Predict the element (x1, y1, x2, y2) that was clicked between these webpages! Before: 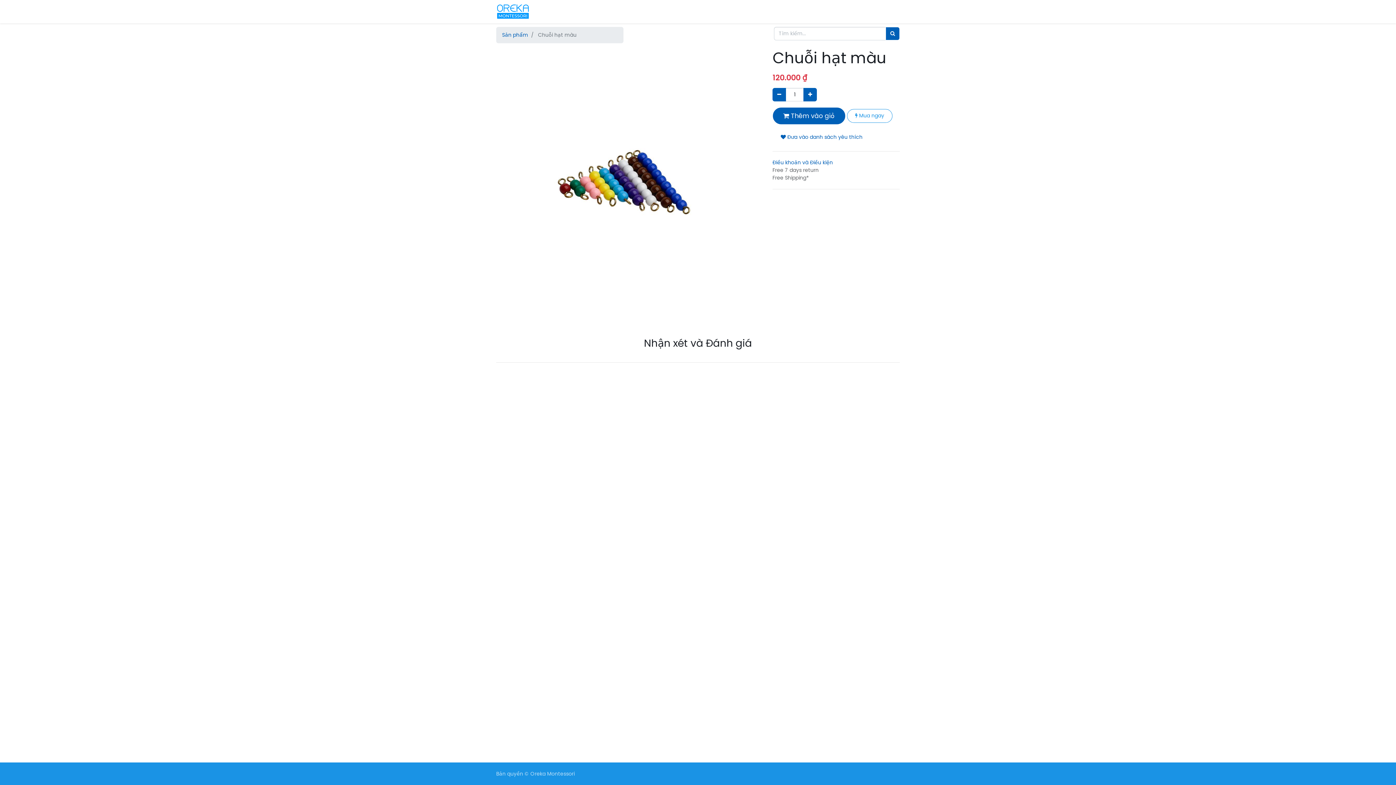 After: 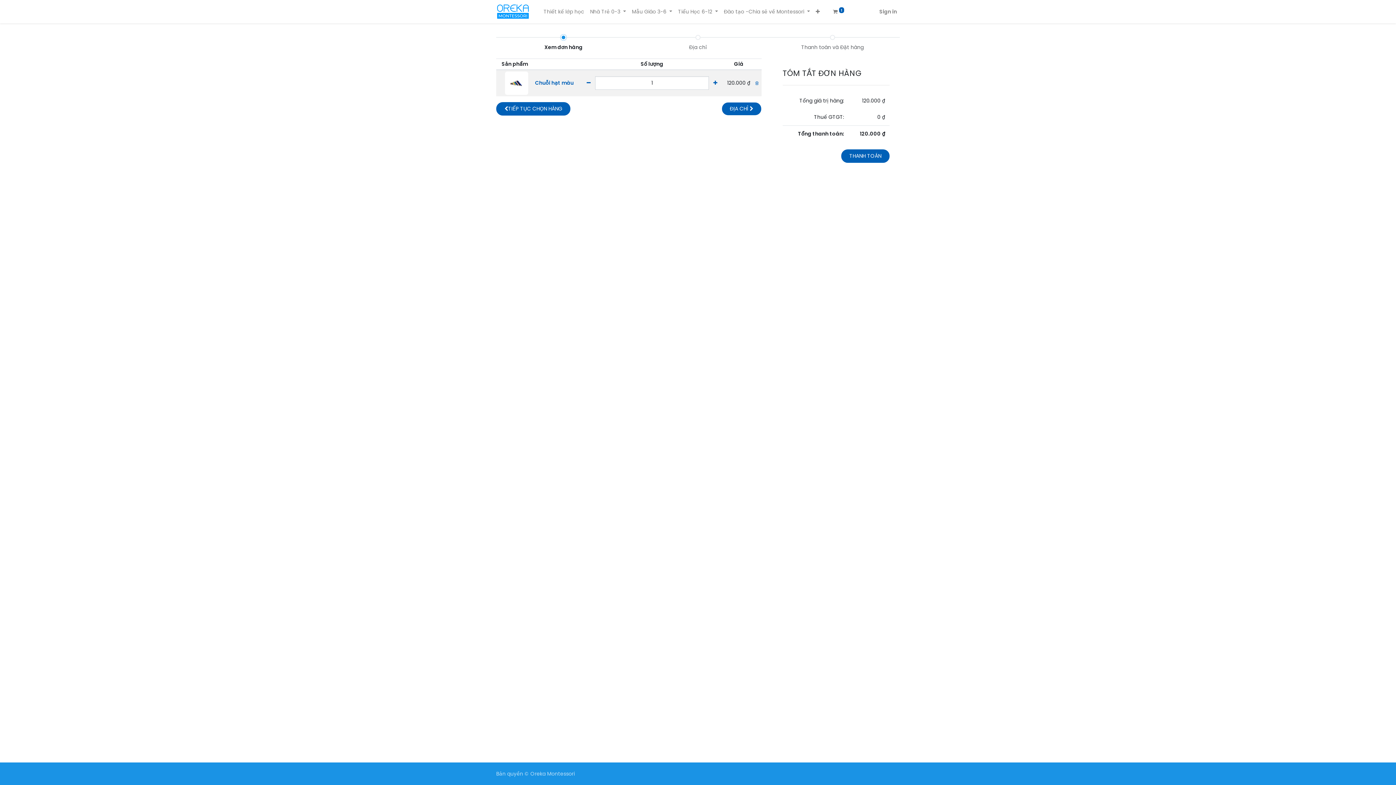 Action: bbox: (772, 107, 845, 124) label:  Thêm vào giỏ